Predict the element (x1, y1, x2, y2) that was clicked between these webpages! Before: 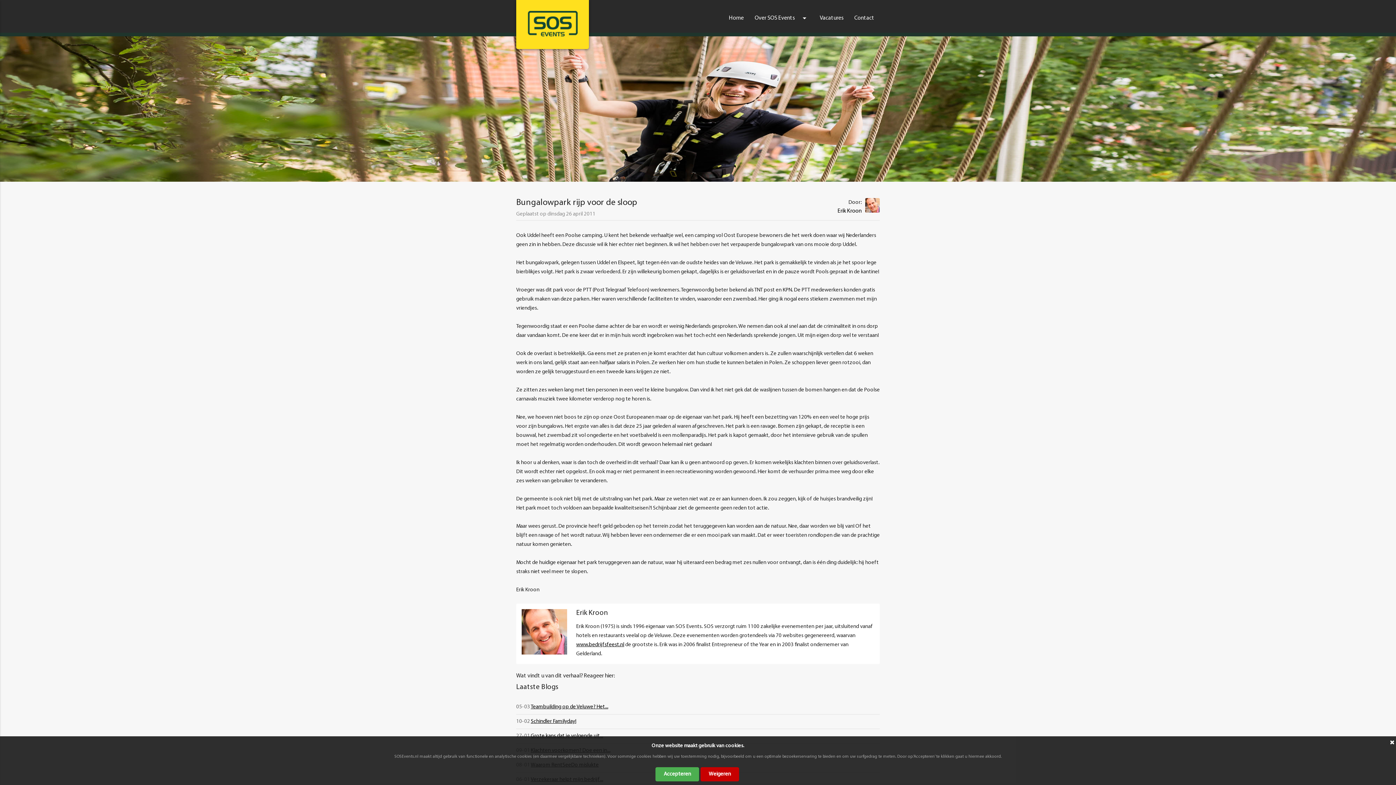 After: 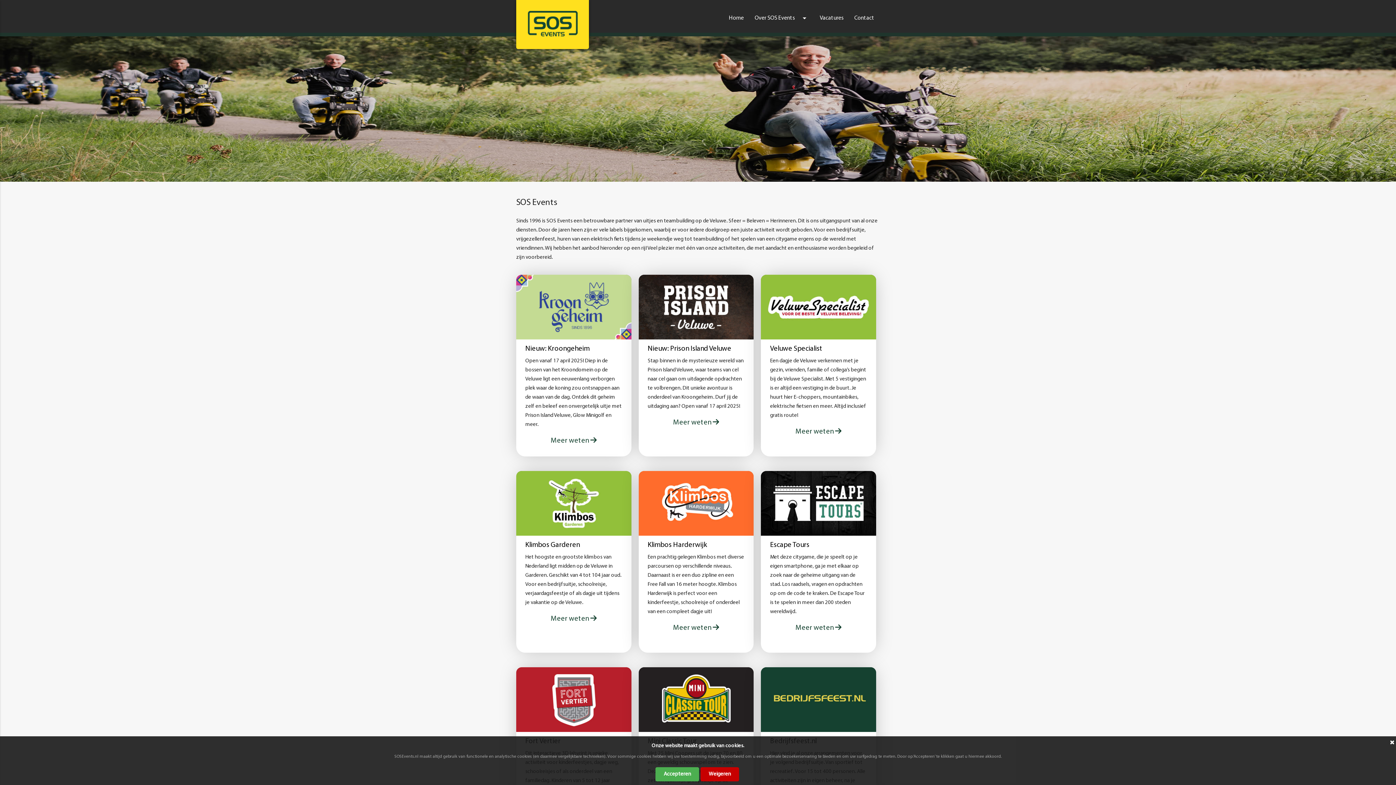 Action: bbox: (516, 10, 589, 36)